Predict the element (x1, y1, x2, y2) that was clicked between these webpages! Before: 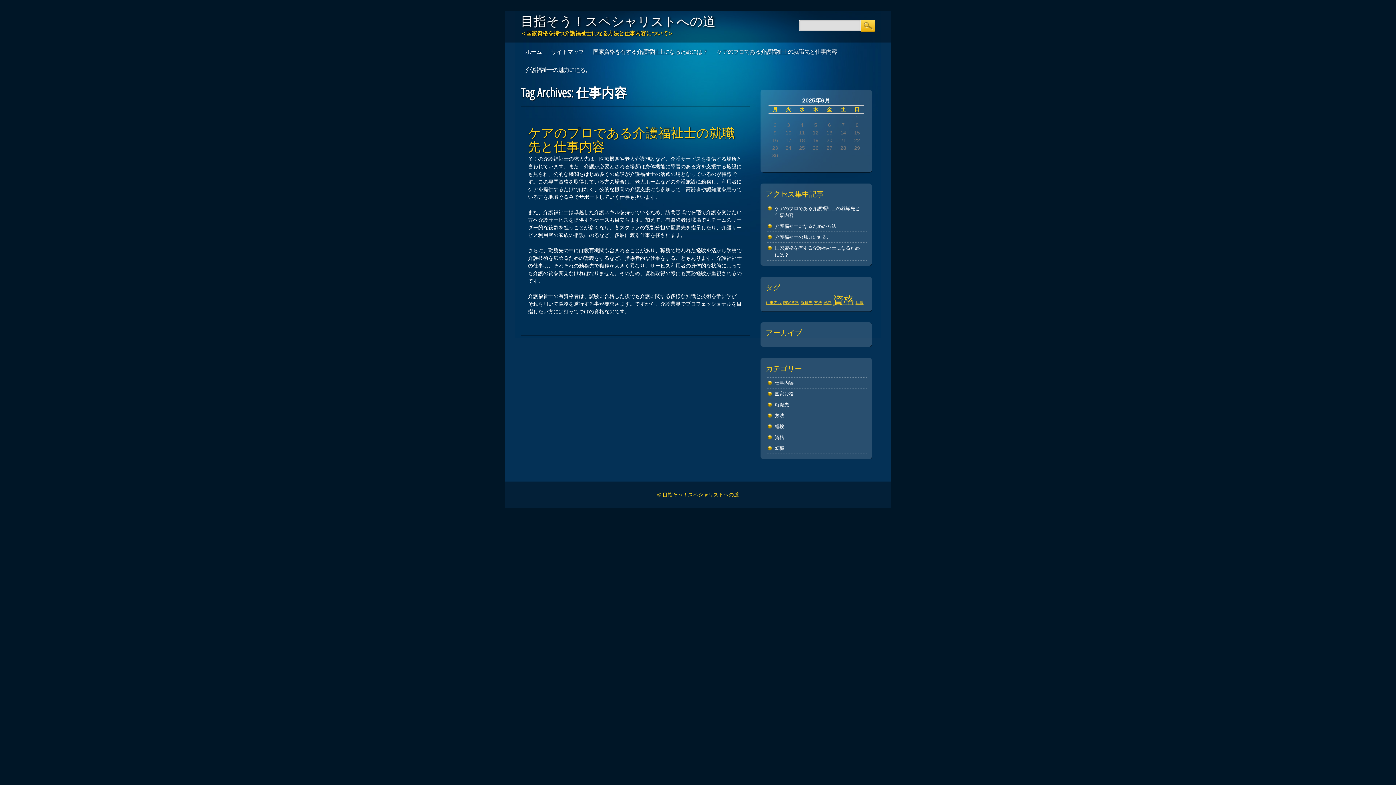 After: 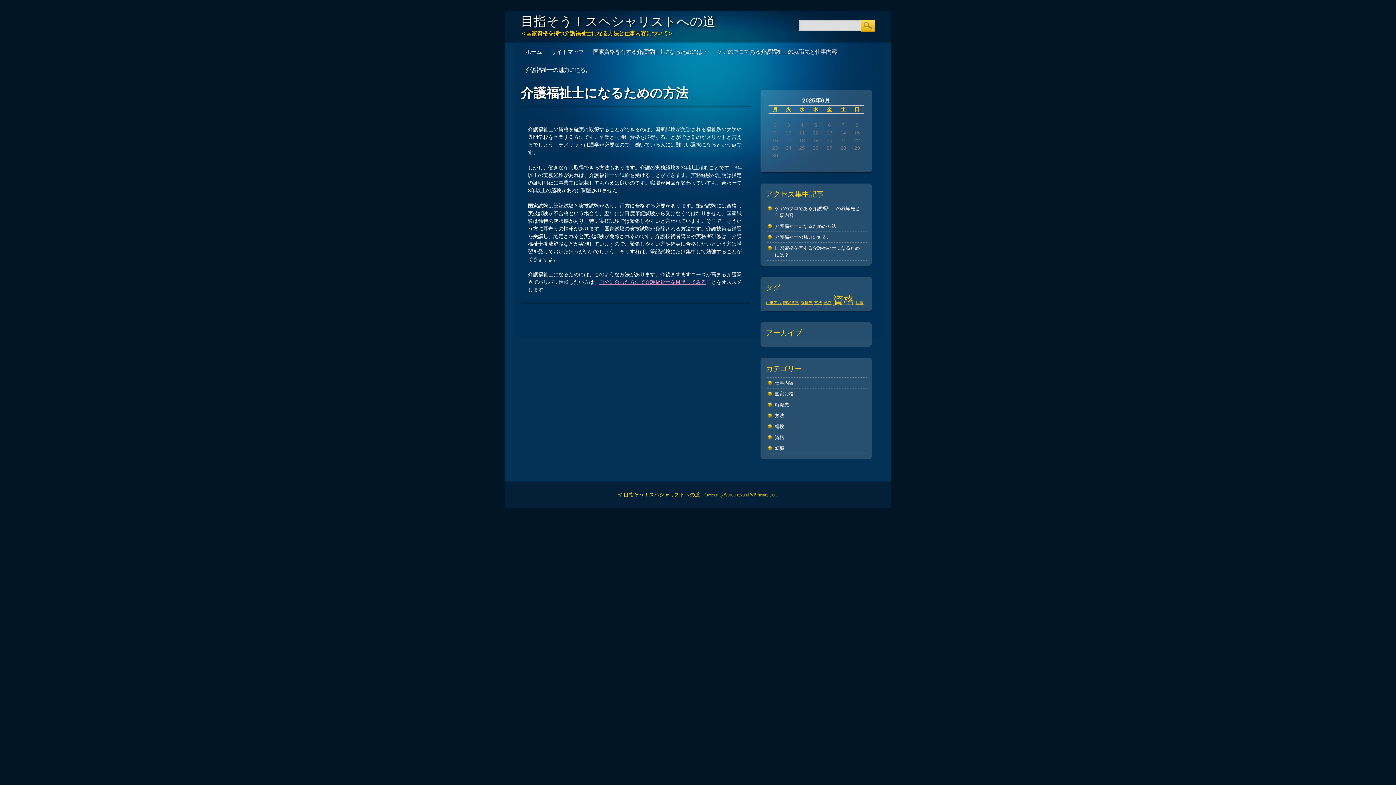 Action: label: 介護福祉士になるための方法 bbox: (775, 223, 836, 229)